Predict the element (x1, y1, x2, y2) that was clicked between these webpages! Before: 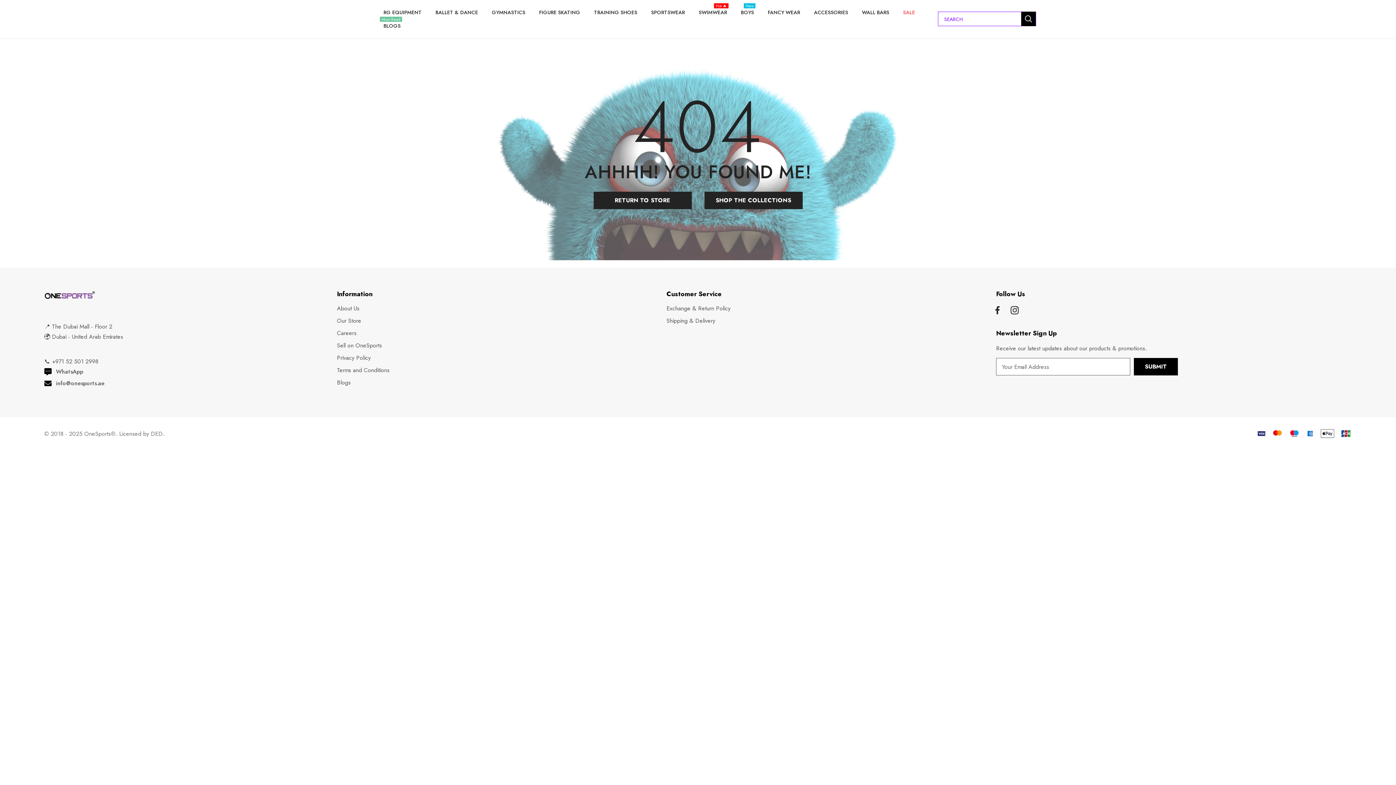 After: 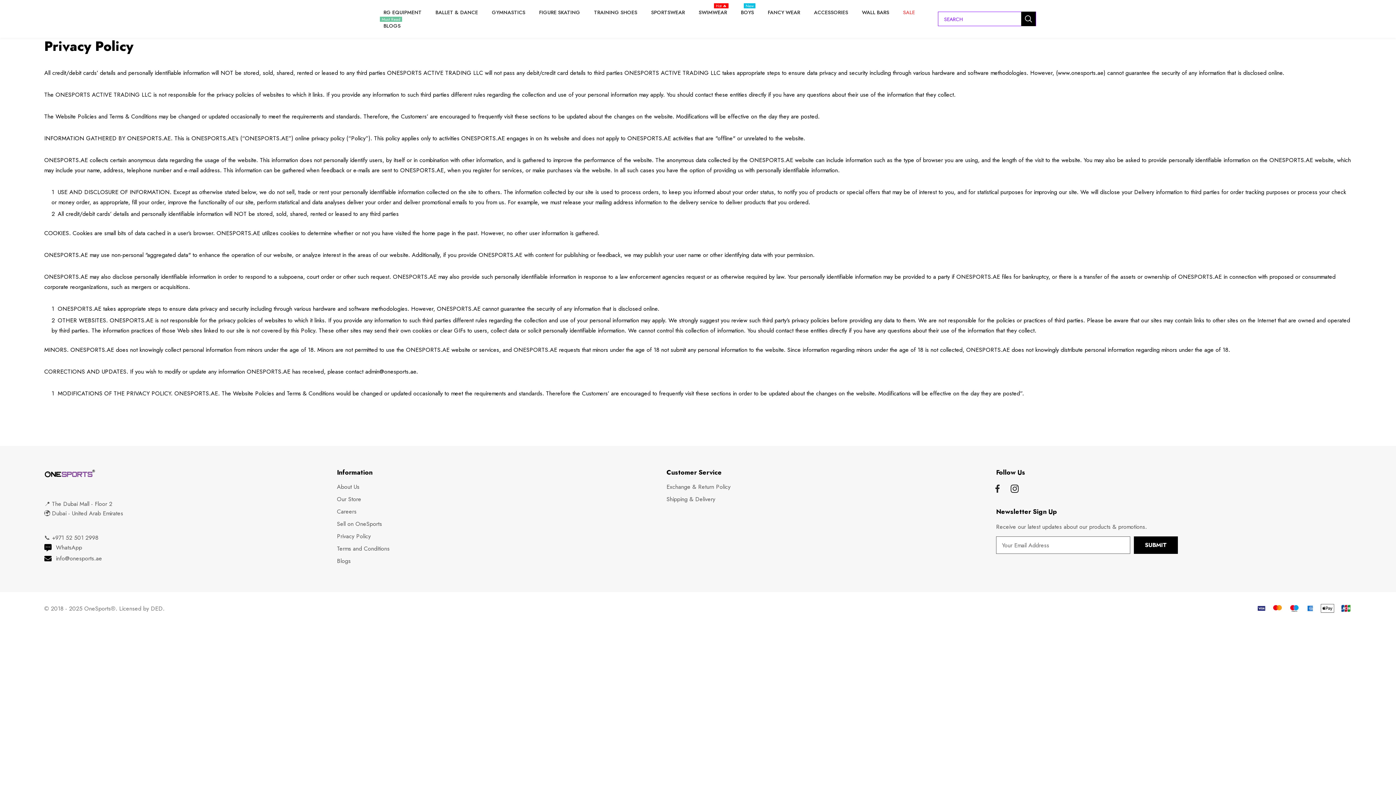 Action: label: Privacy Policy bbox: (337, 352, 370, 364)